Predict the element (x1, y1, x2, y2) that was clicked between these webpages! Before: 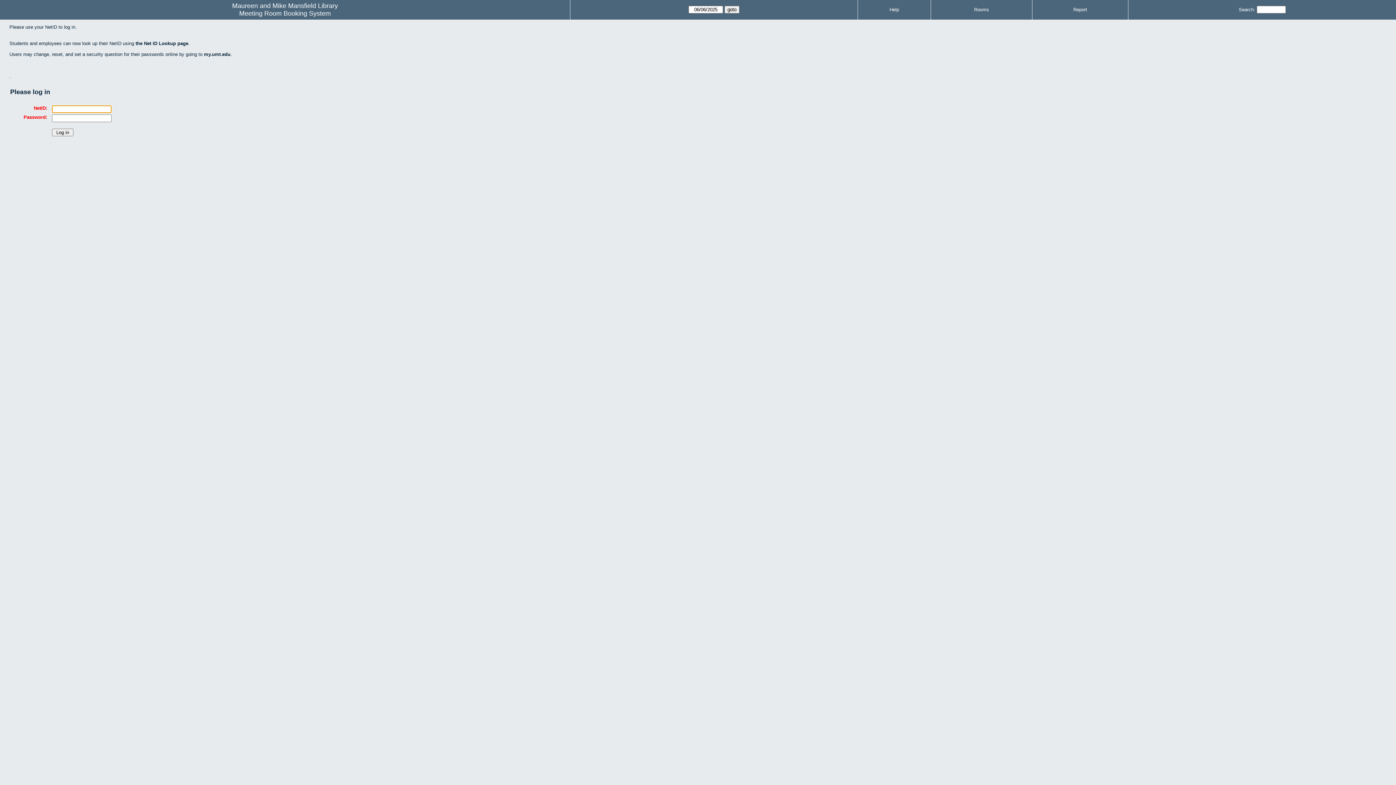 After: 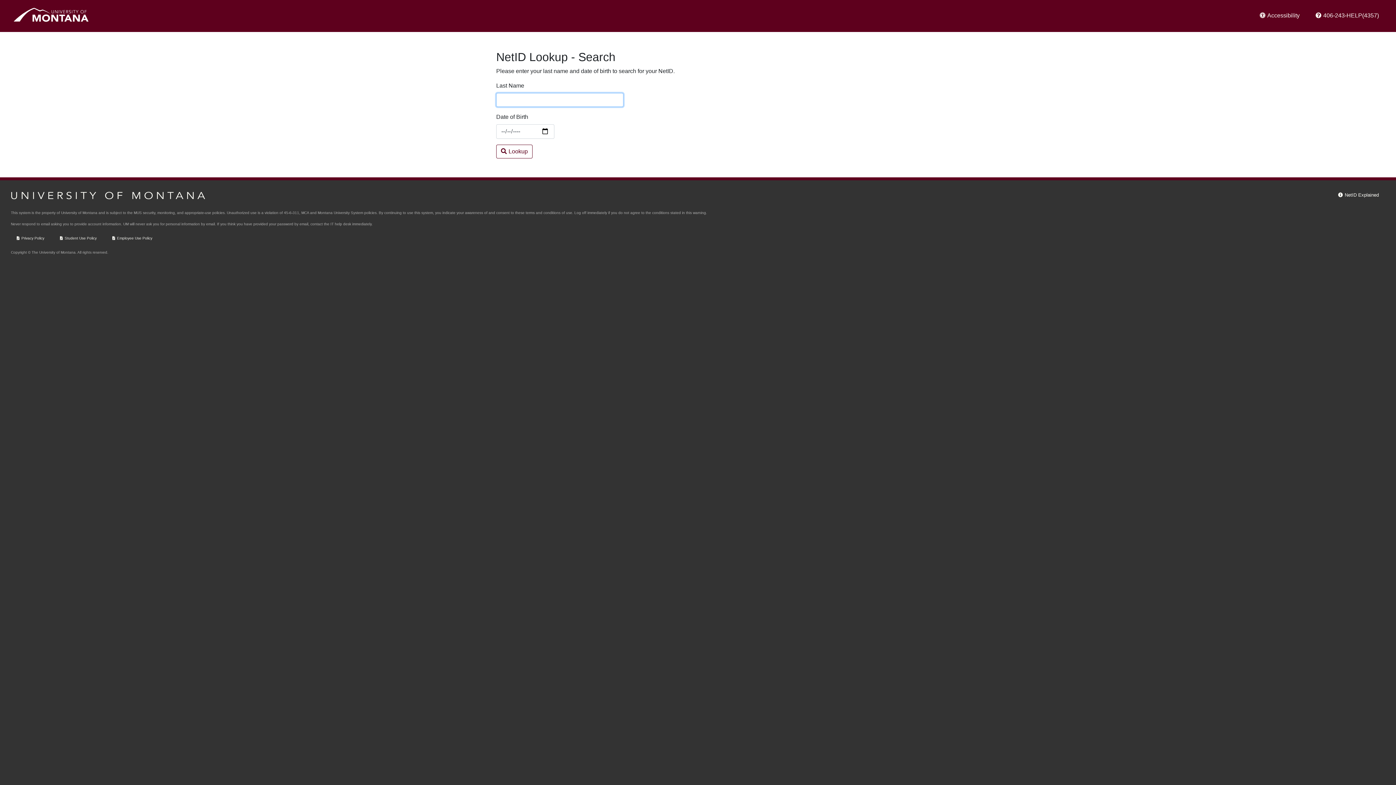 Action: bbox: (135, 40, 188, 46) label: the Net ID Lookup page